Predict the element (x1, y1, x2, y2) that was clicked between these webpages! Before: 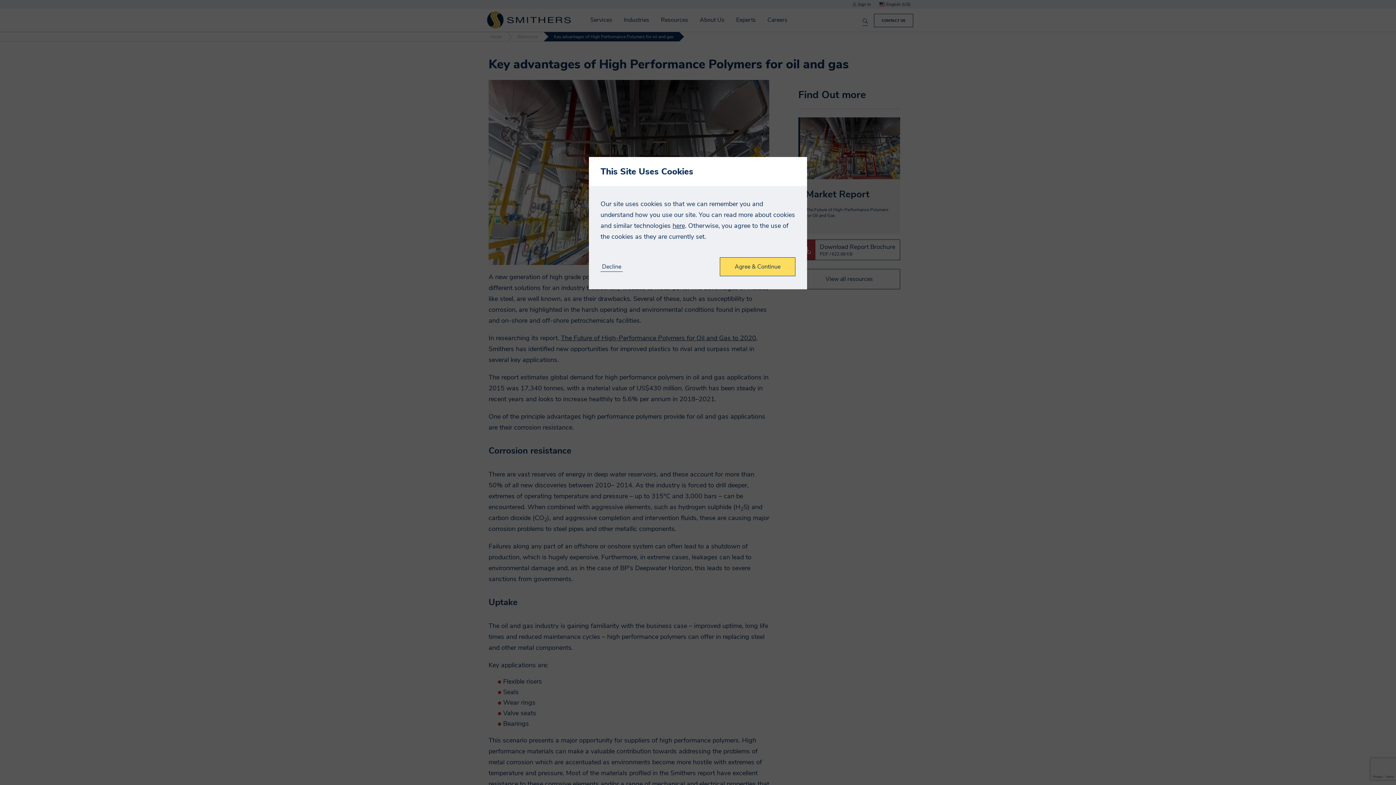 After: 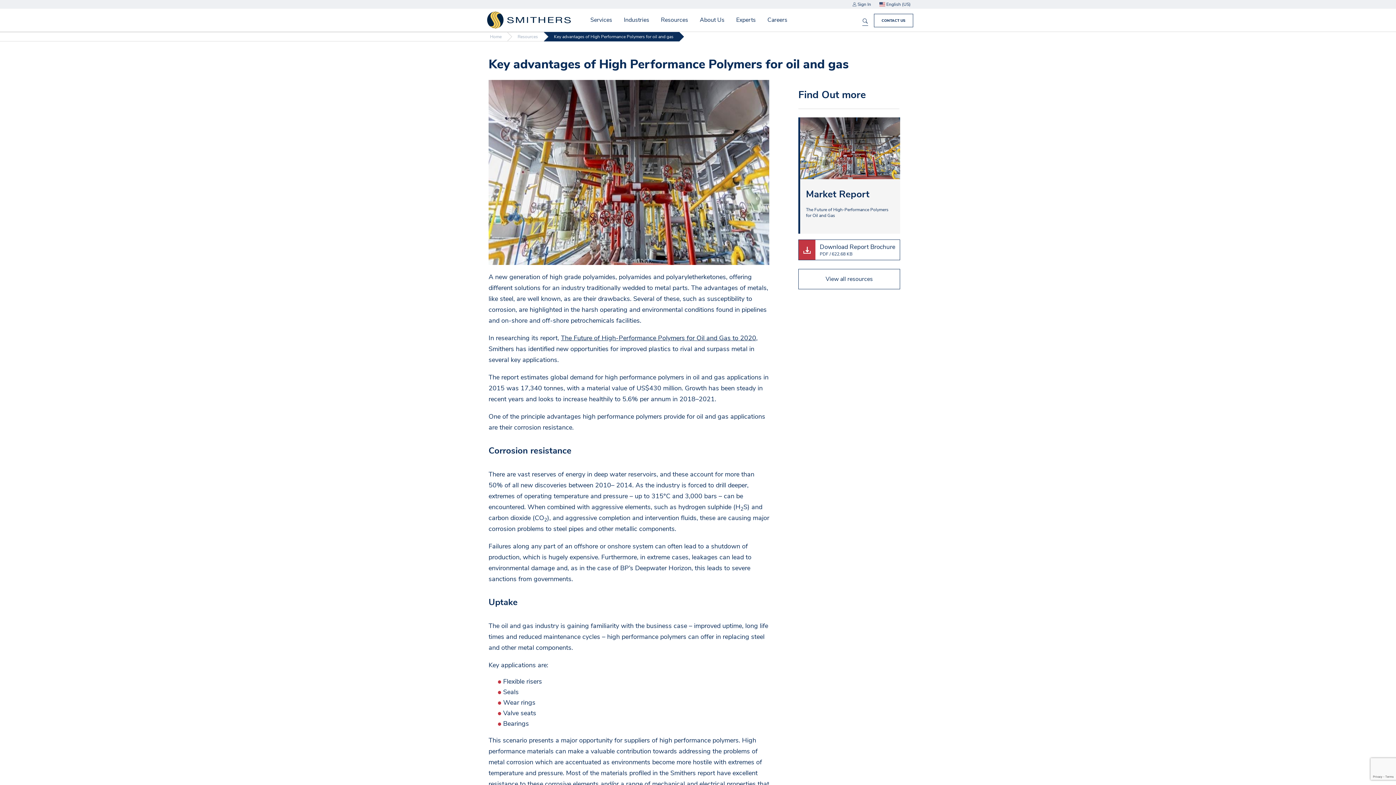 Action: label: Decline bbox: (600, 263, 622, 271)